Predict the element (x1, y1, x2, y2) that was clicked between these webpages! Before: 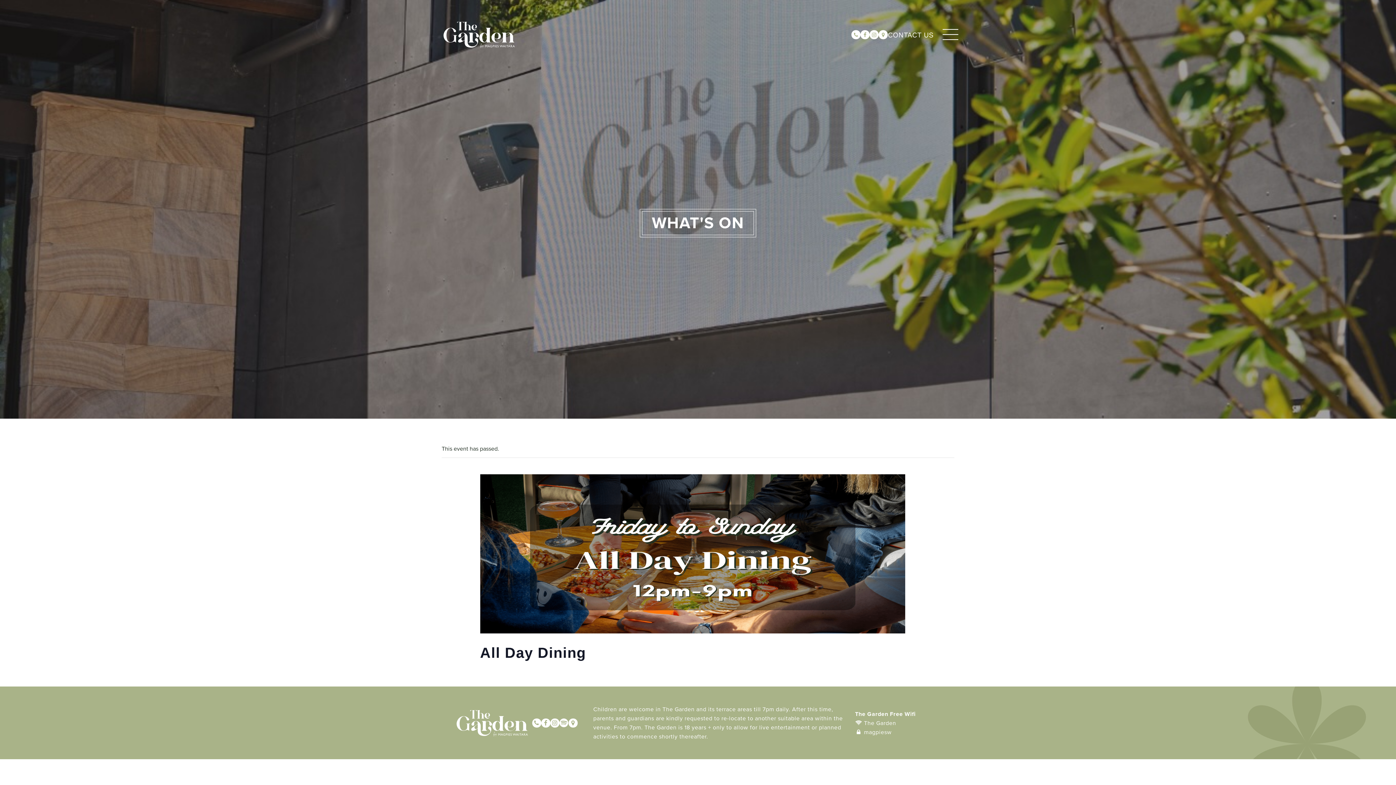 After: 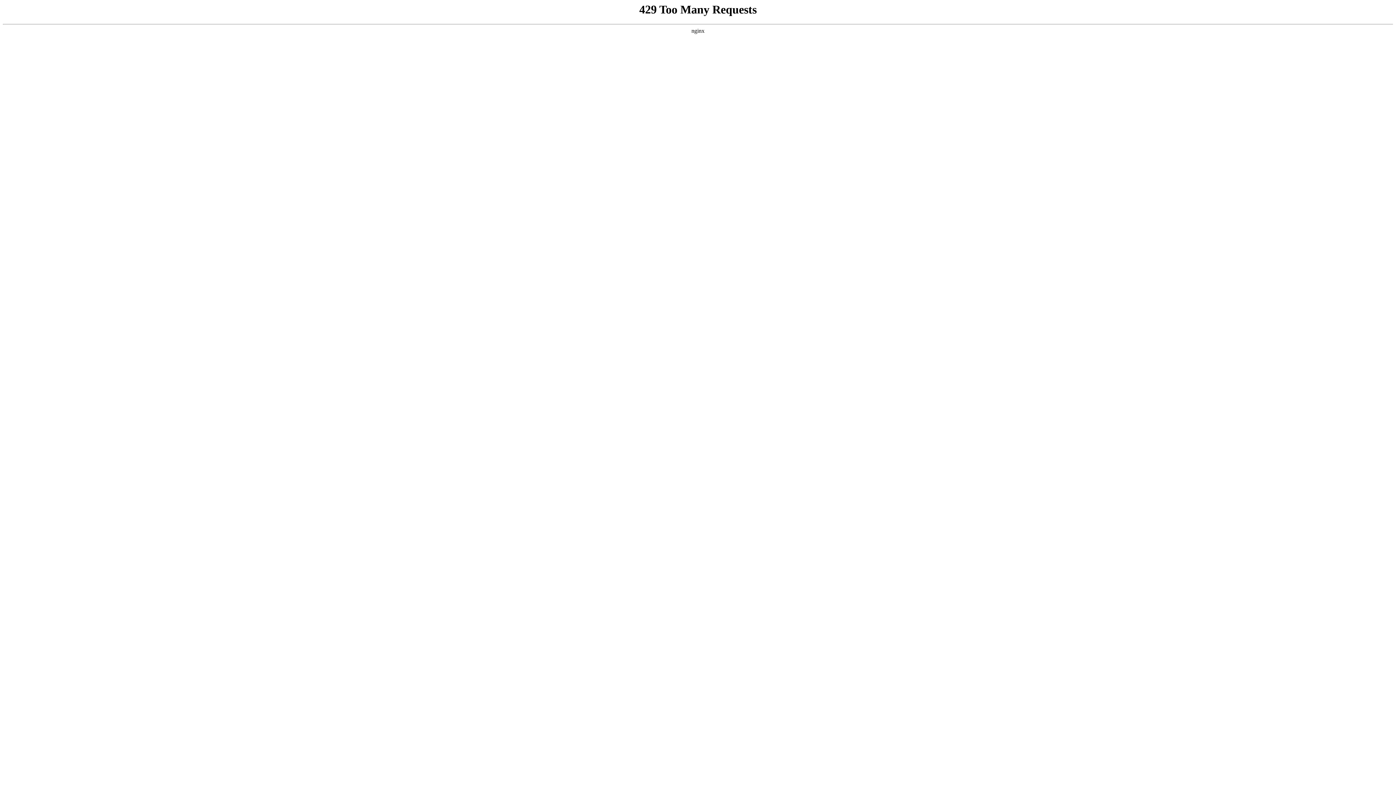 Action: bbox: (568, 718, 577, 727)